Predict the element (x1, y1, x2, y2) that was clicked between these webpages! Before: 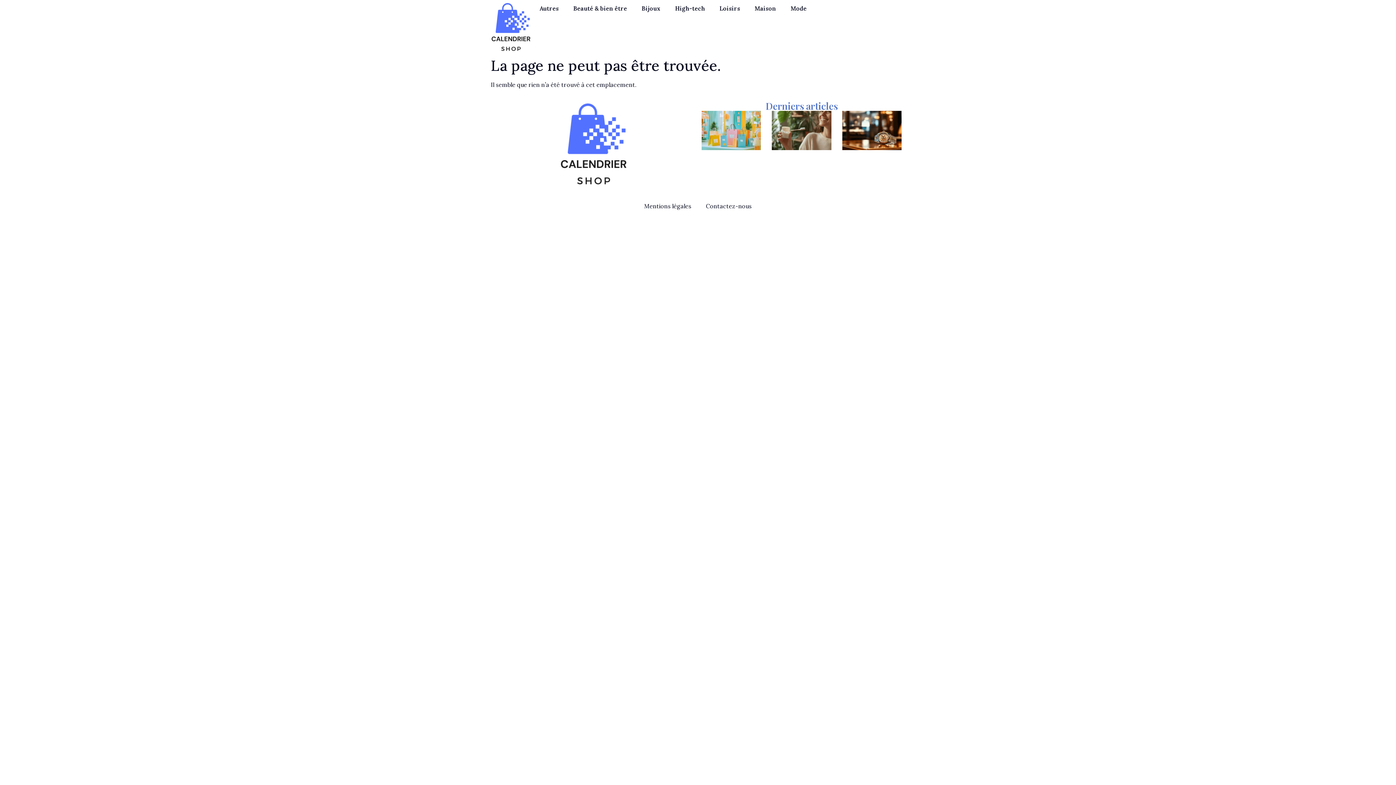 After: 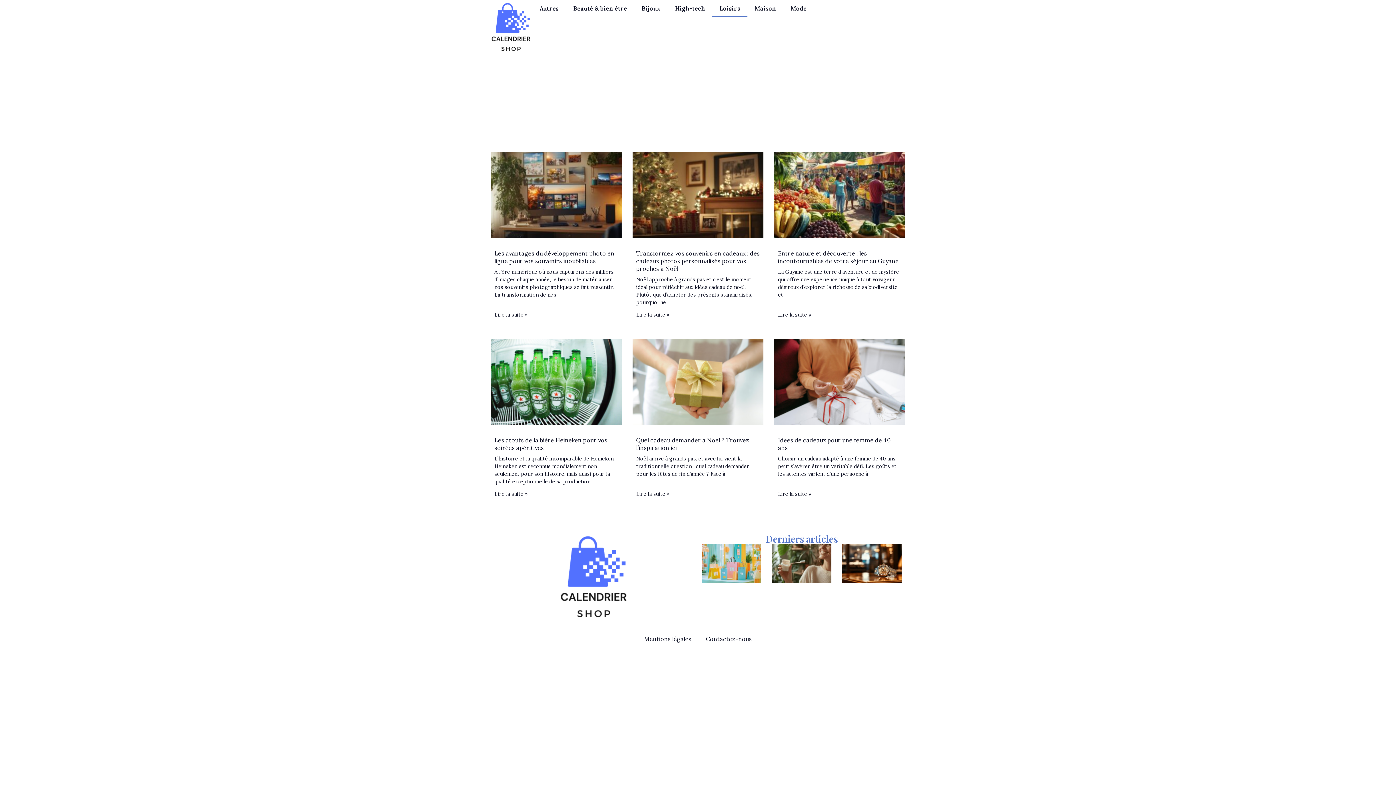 Action: label: Loisirs bbox: (712, 0, 747, 16)